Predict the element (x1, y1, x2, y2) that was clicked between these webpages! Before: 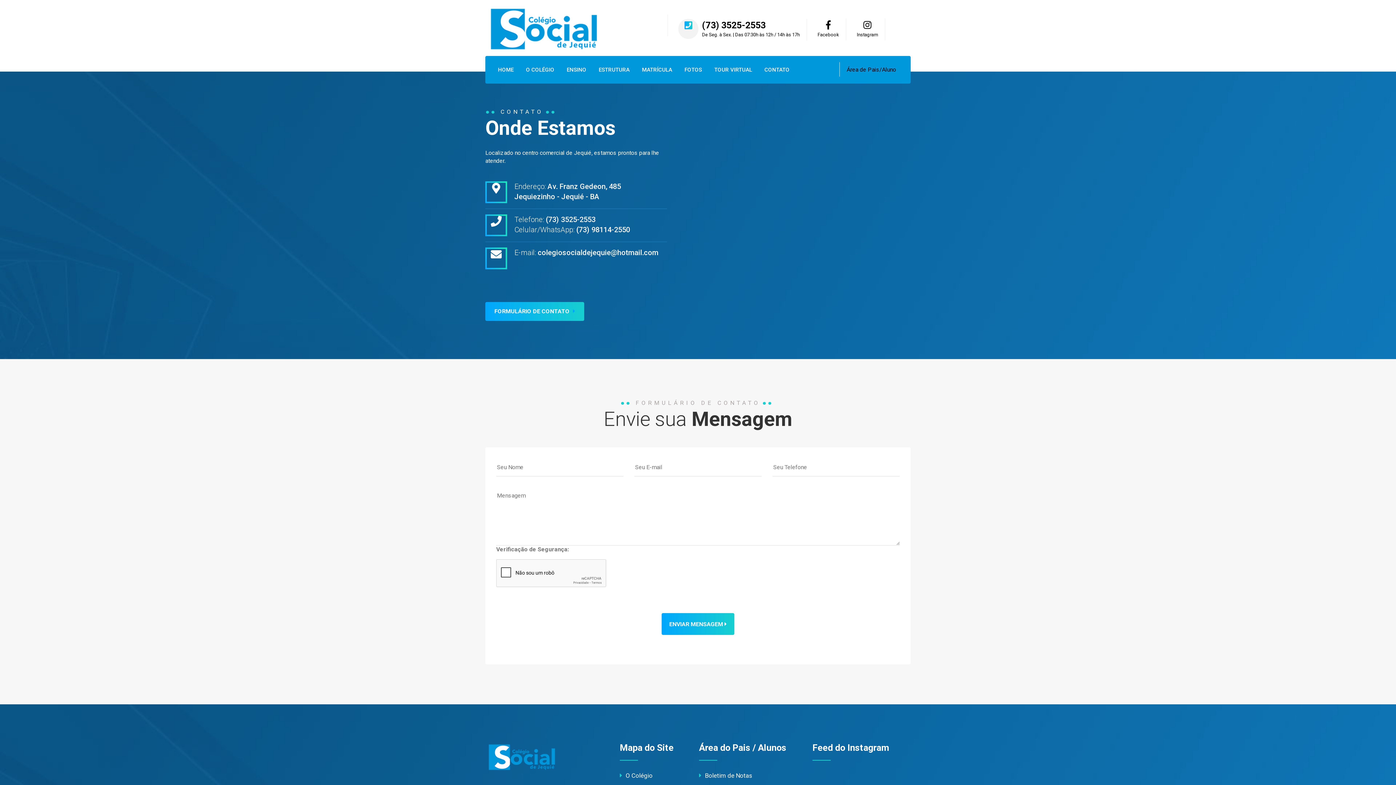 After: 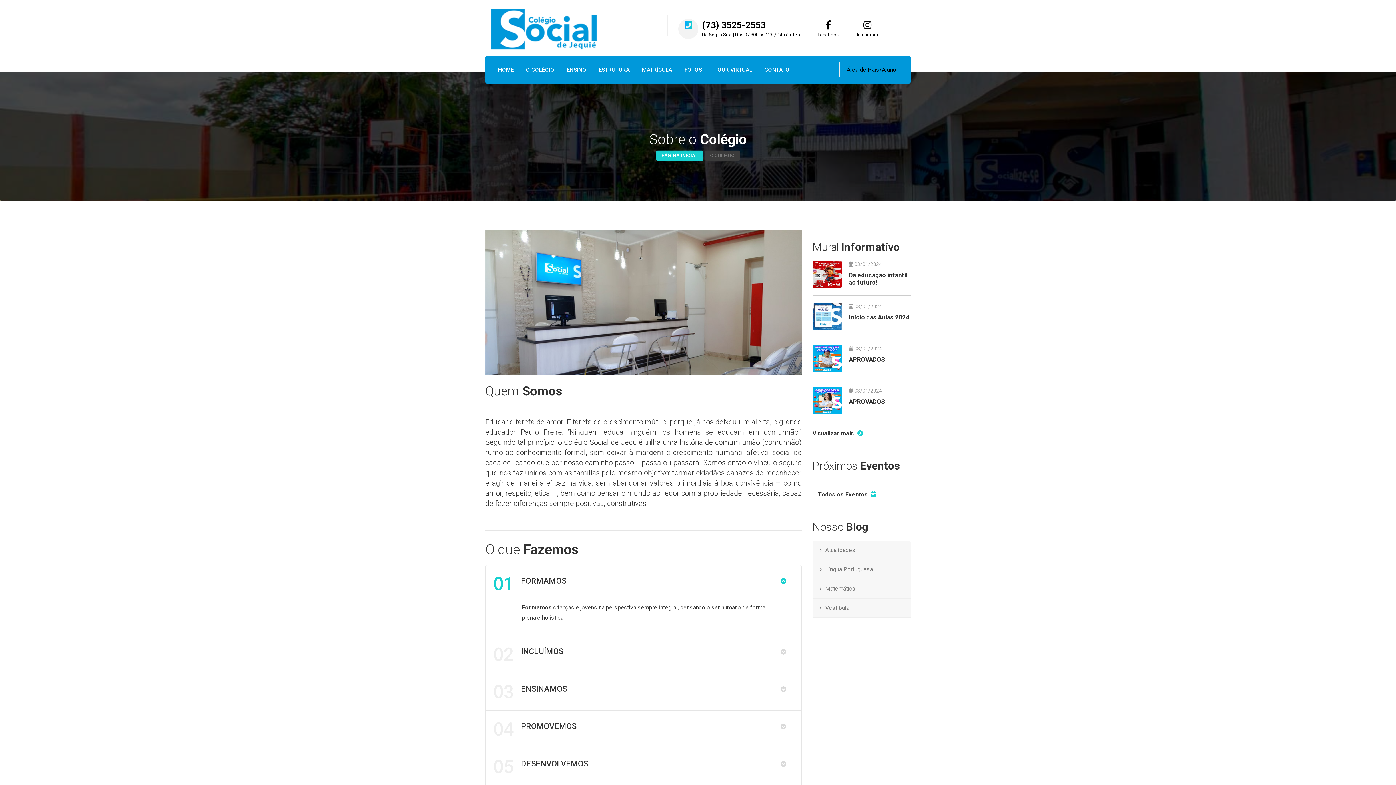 Action: bbox: (620, 772, 652, 779) label: O Colégio